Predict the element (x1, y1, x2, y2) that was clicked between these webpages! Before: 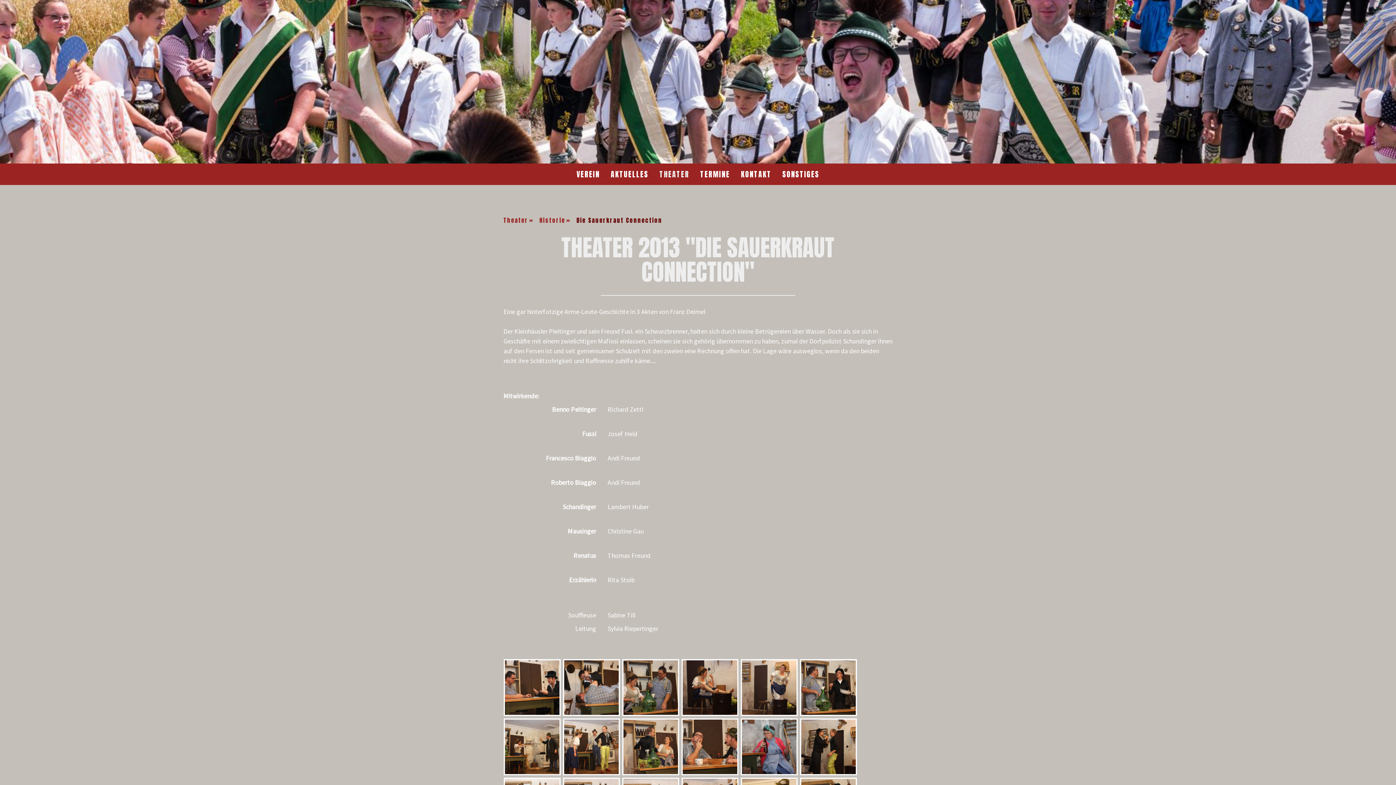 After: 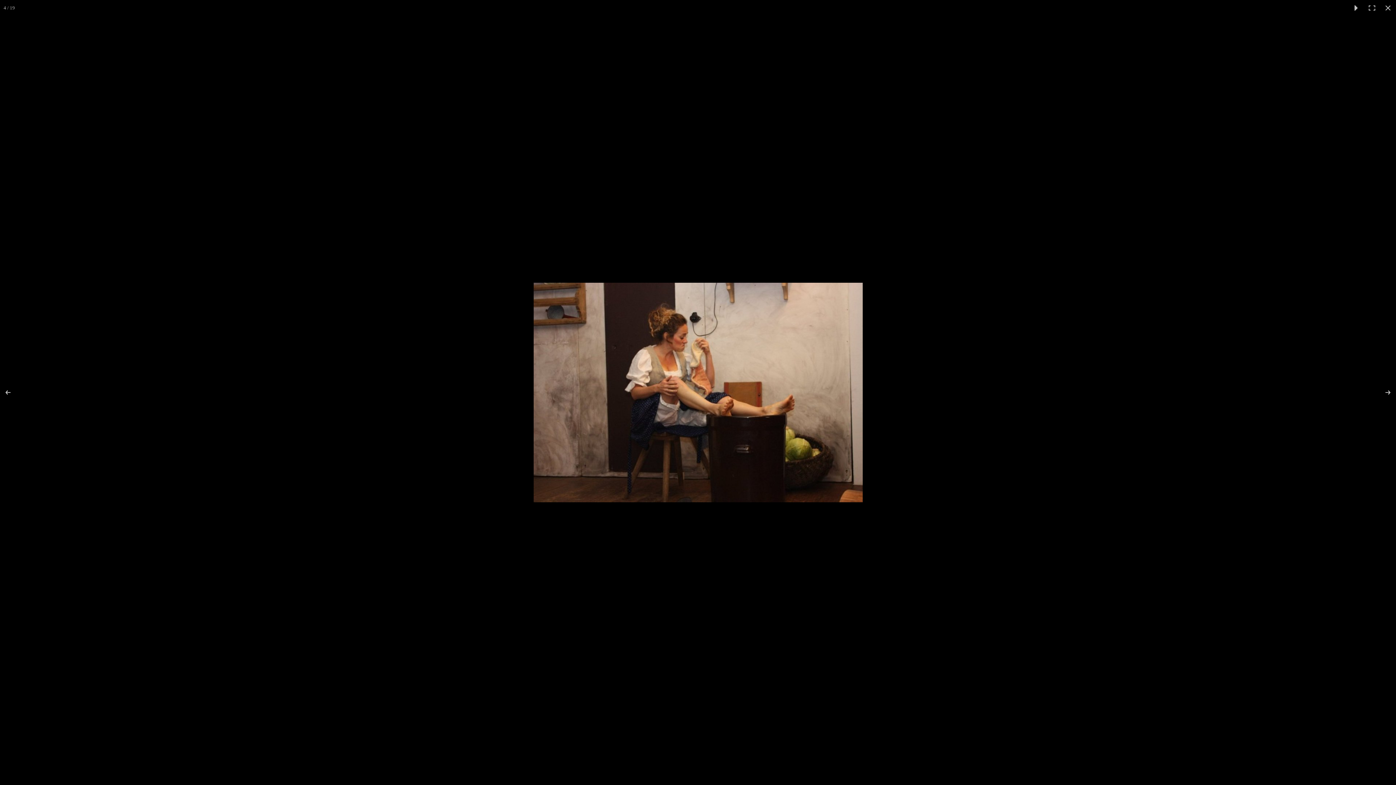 Action: bbox: (681, 659, 738, 716)